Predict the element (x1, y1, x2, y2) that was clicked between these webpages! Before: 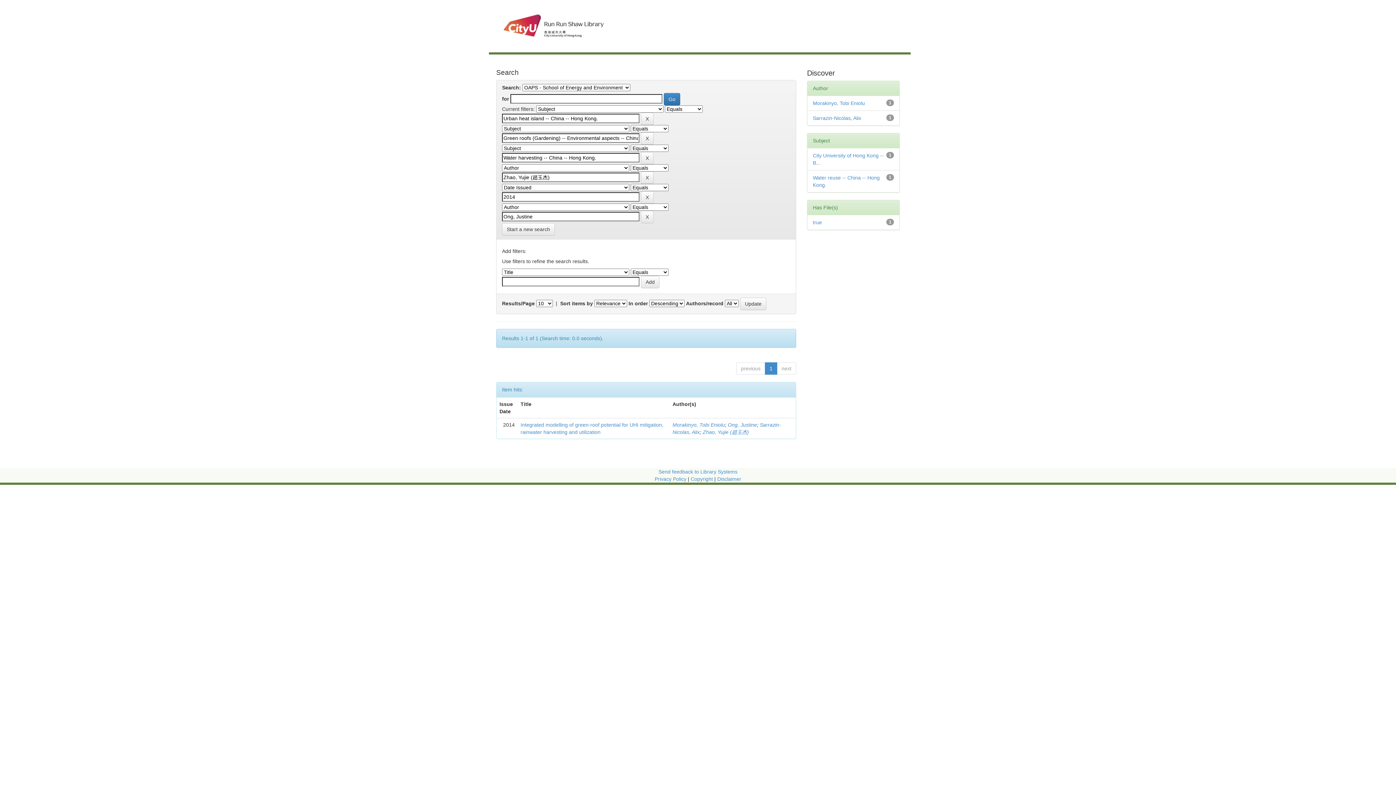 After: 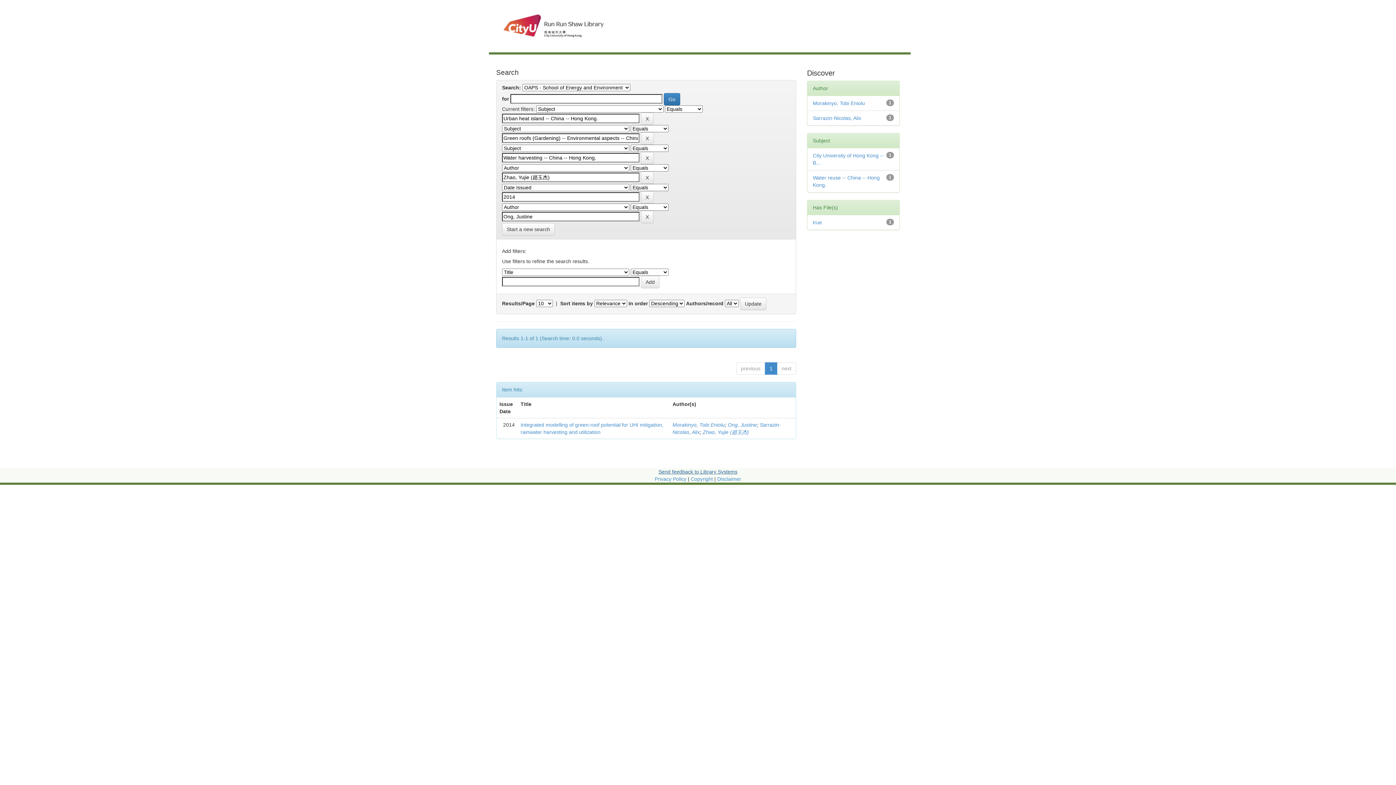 Action: label: Send feedback to Library Systems bbox: (658, 469, 737, 475)